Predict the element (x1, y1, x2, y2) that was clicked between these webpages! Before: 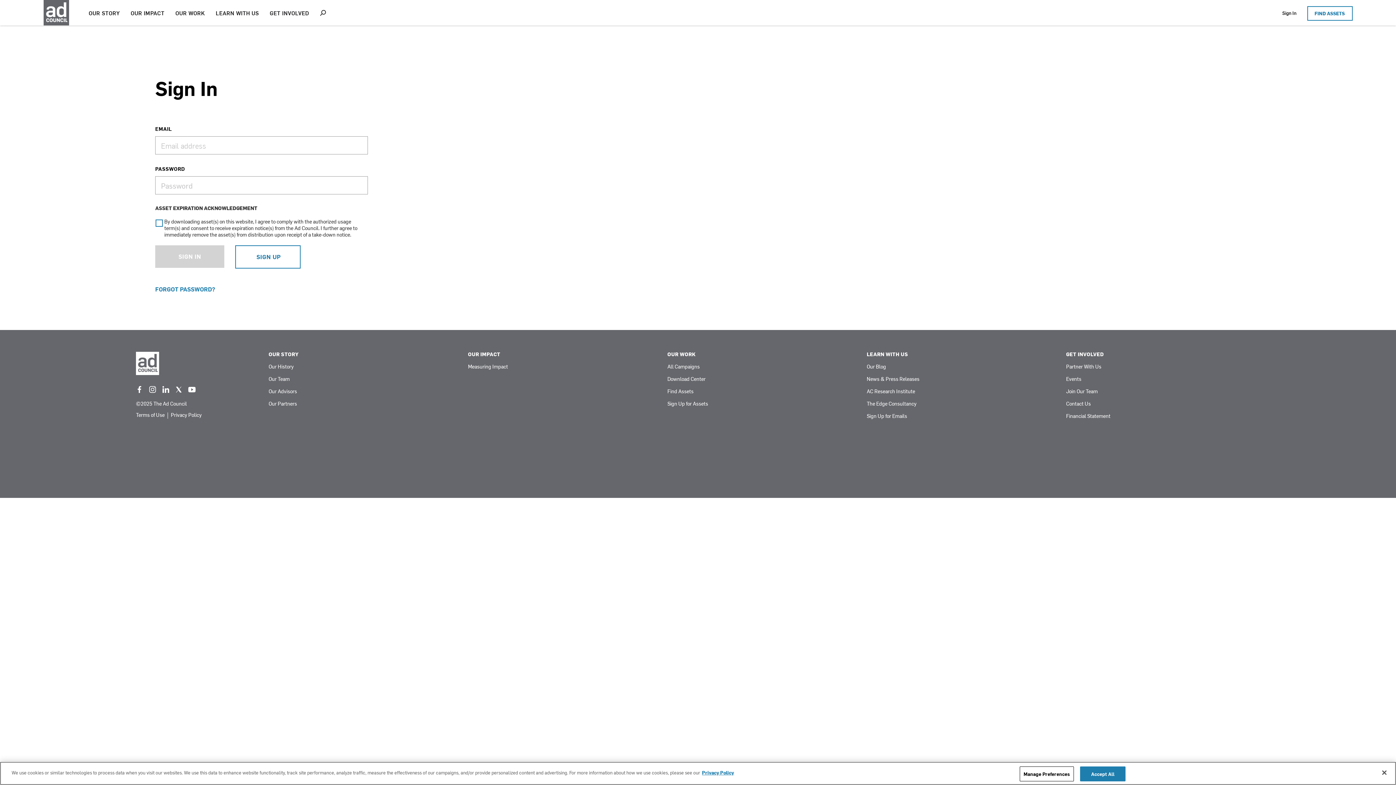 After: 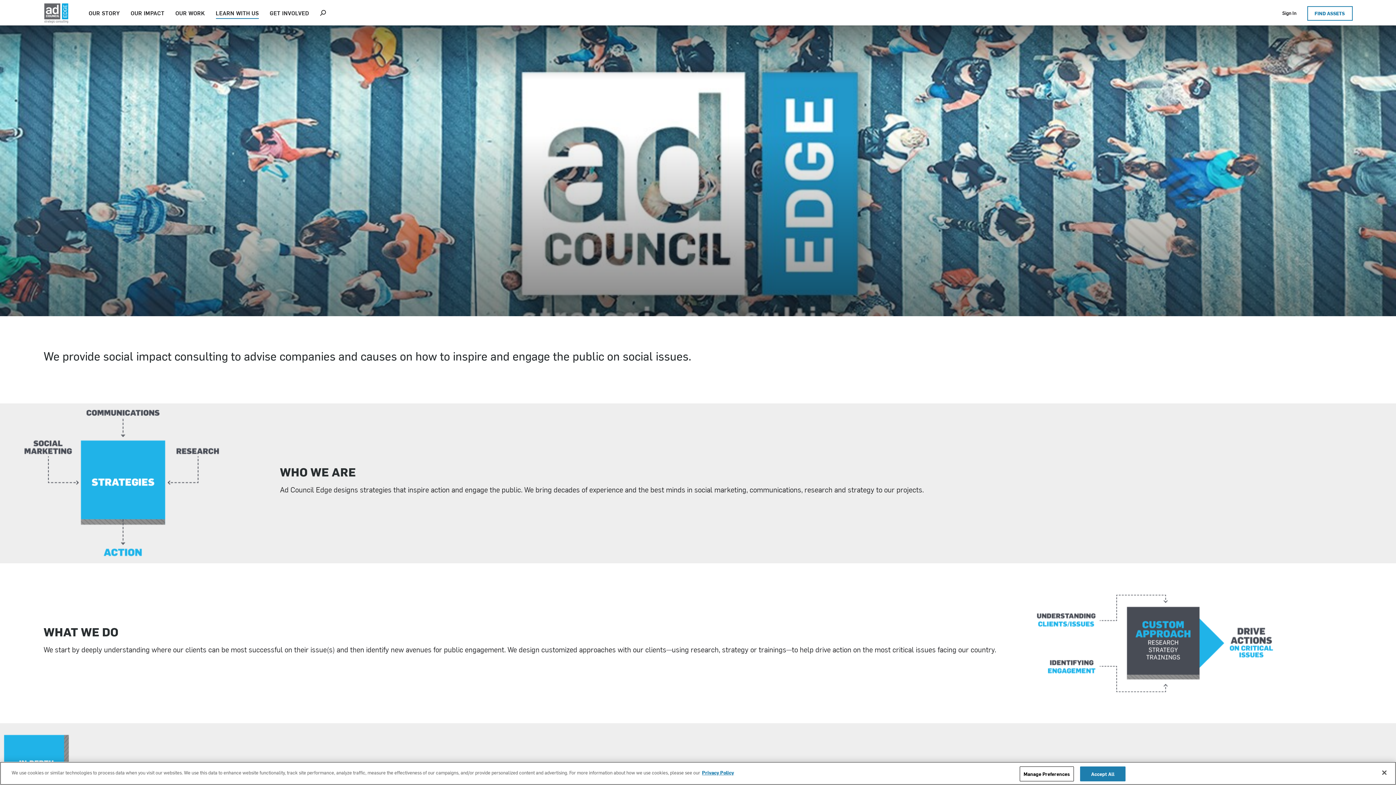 Action: label: The Edge Consultancy bbox: (866, 401, 1055, 406)